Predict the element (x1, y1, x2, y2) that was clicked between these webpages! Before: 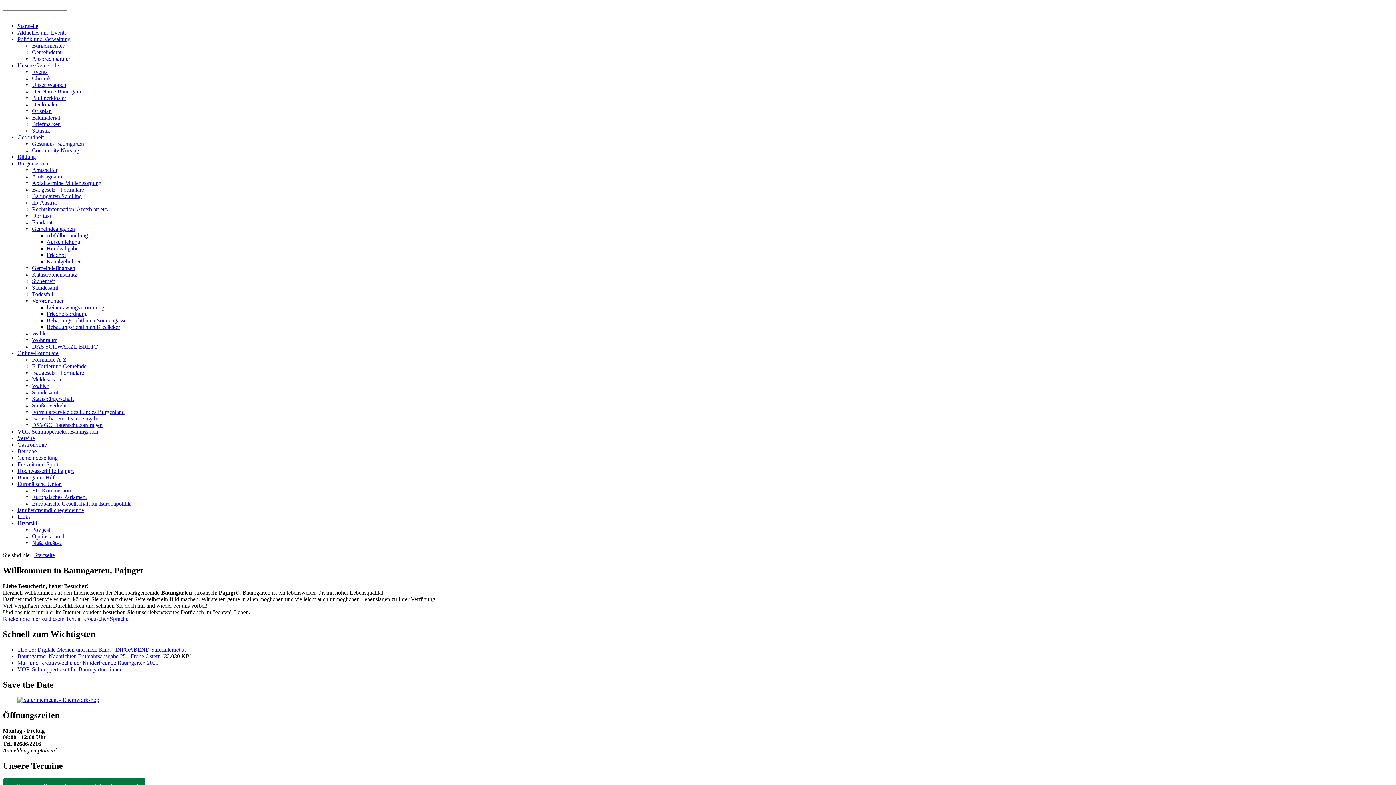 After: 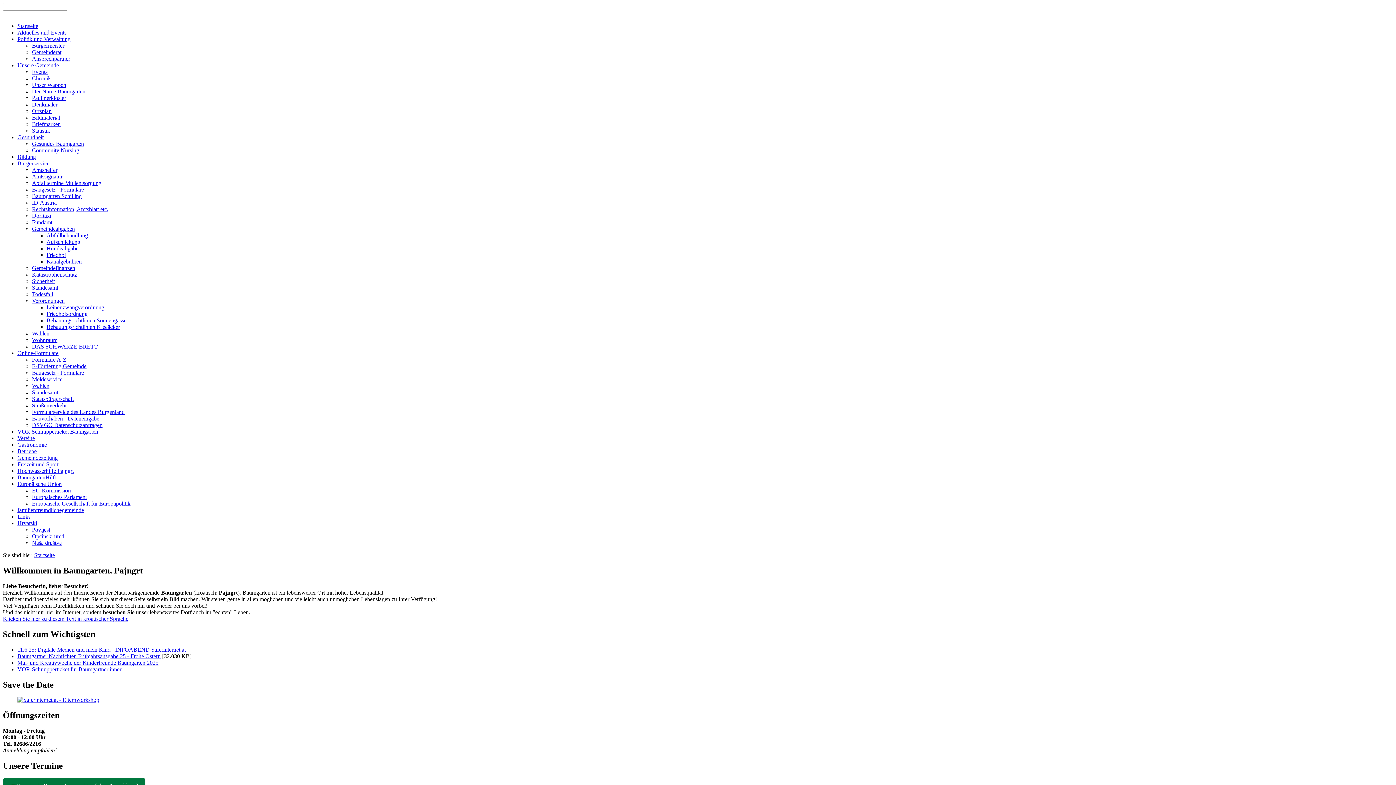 Action: label: Gemeindeabgaben bbox: (32, 225, 74, 232)